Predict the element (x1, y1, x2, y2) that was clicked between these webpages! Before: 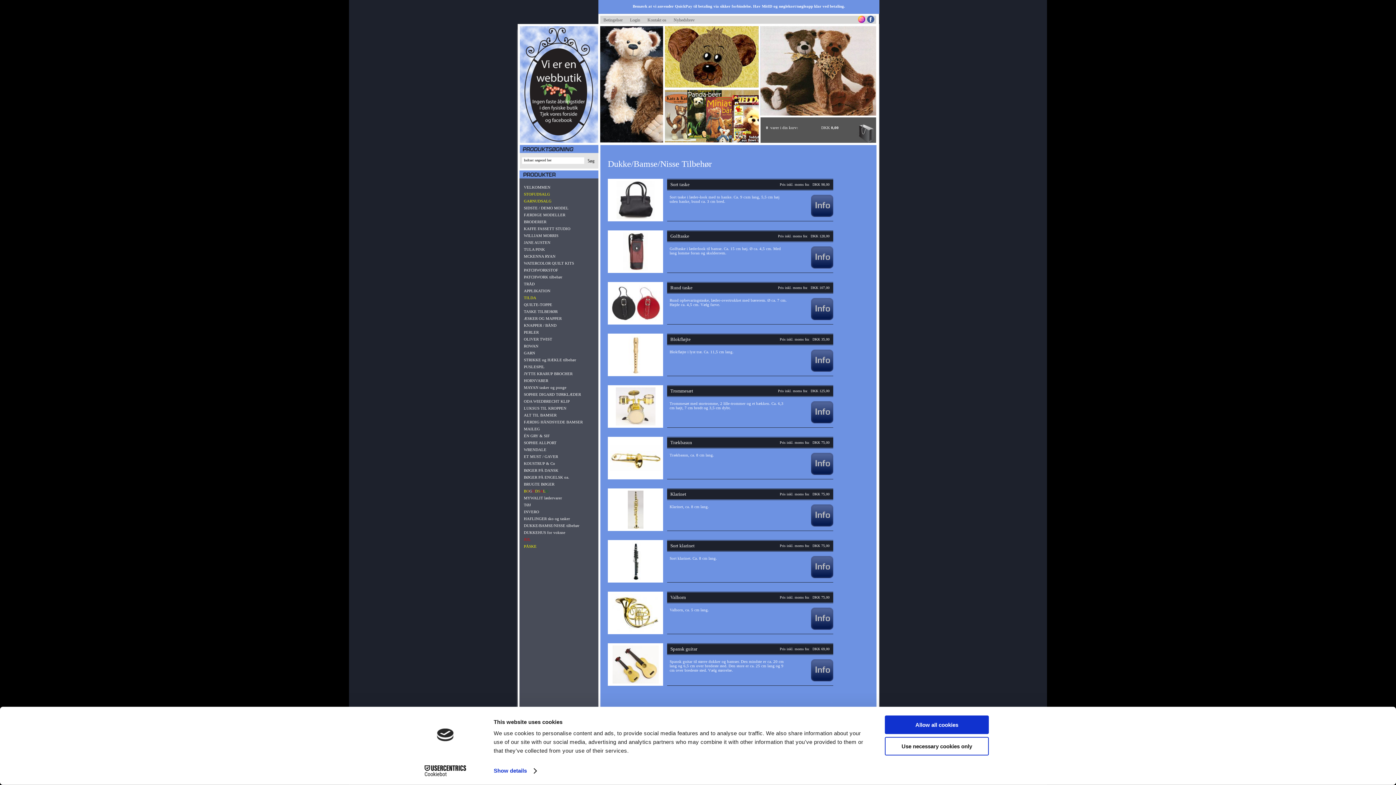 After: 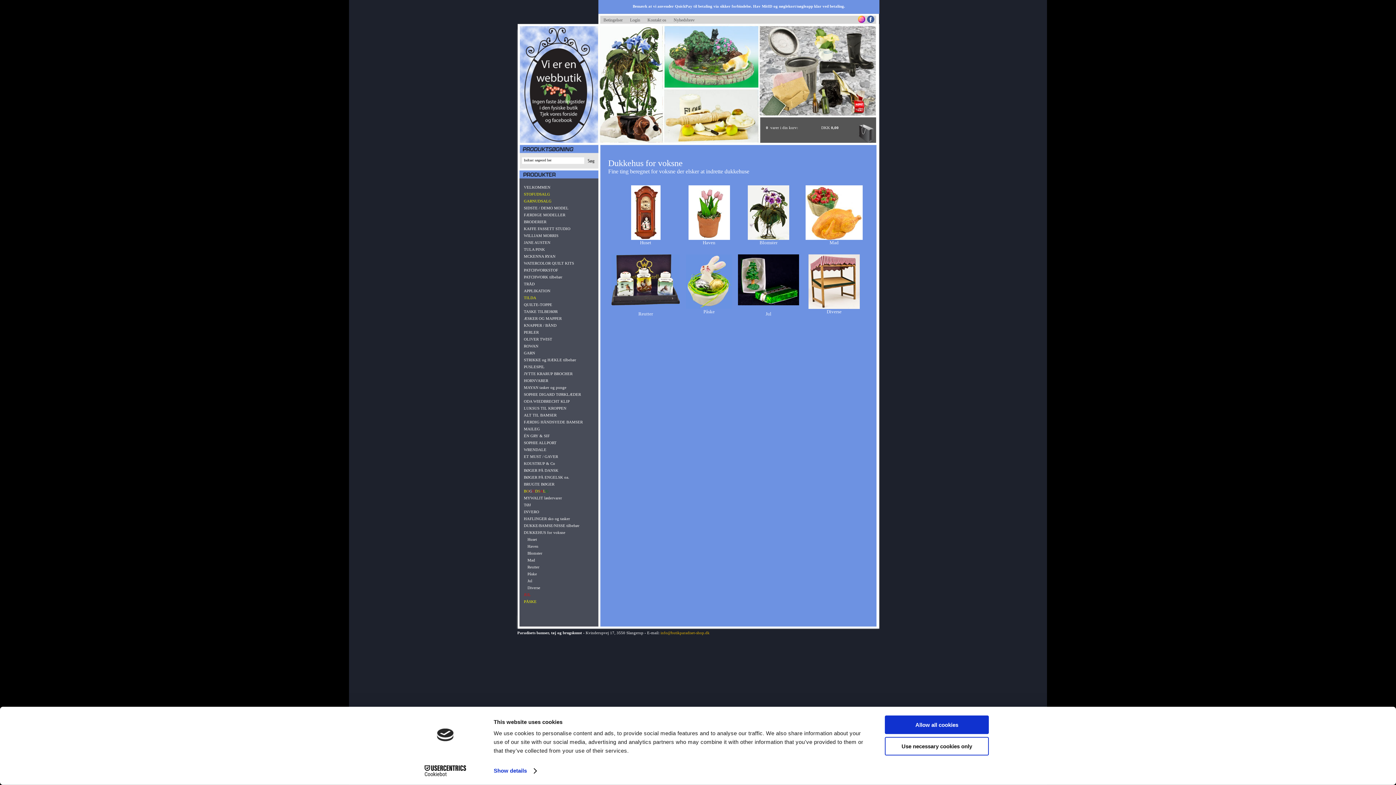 Action: label: DUKKEHUS for voksne bbox: (524, 530, 565, 534)